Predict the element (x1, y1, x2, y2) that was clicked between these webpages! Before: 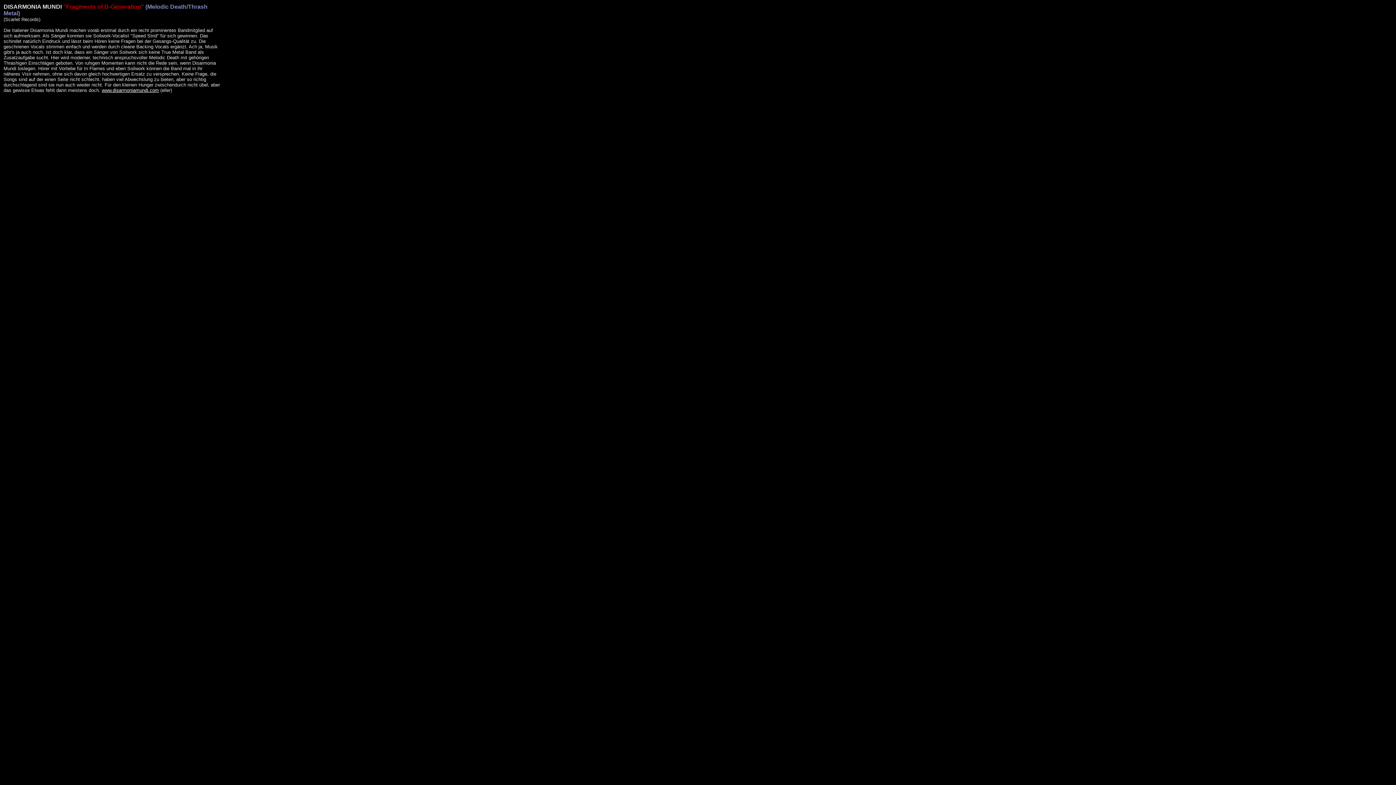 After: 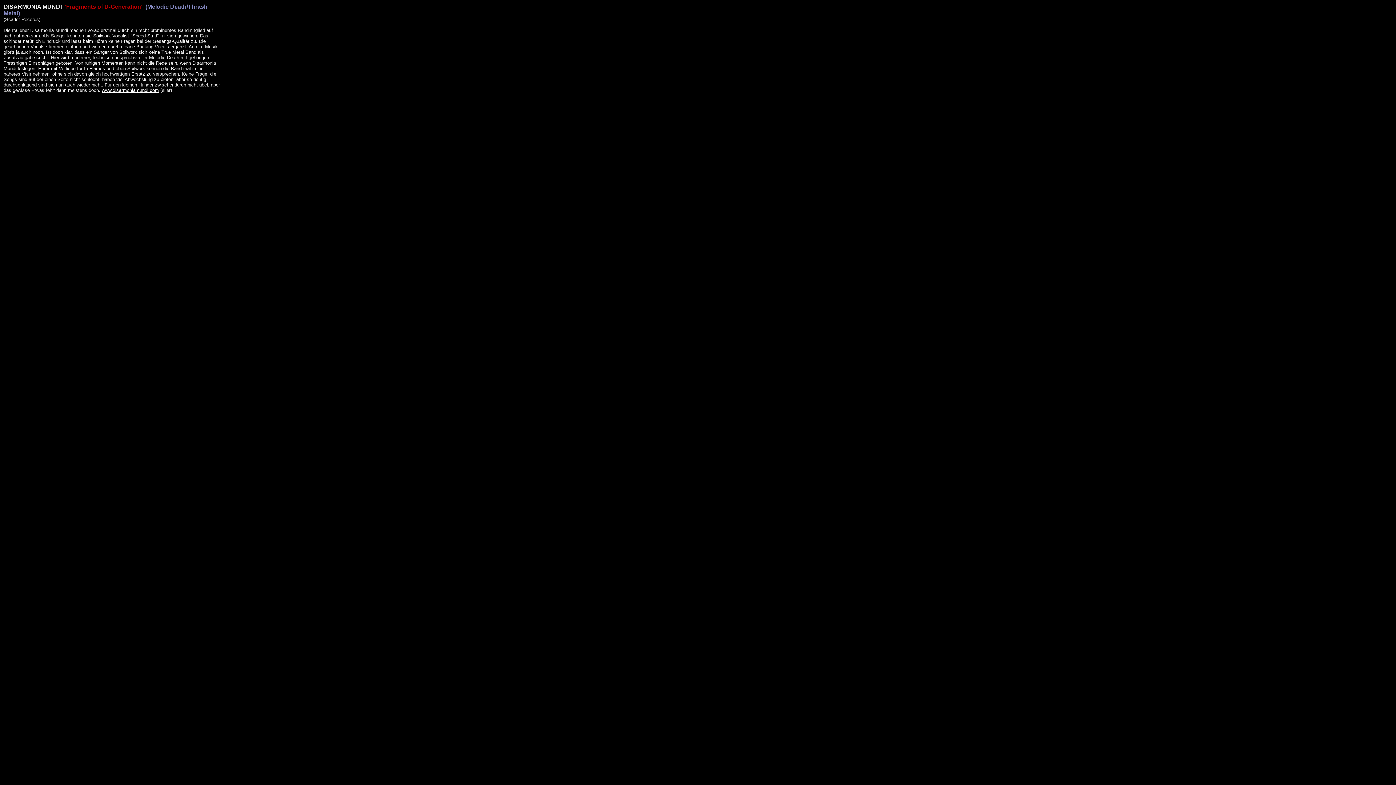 Action: label: www.disarmoniamundi.com bbox: (101, 87, 158, 93)